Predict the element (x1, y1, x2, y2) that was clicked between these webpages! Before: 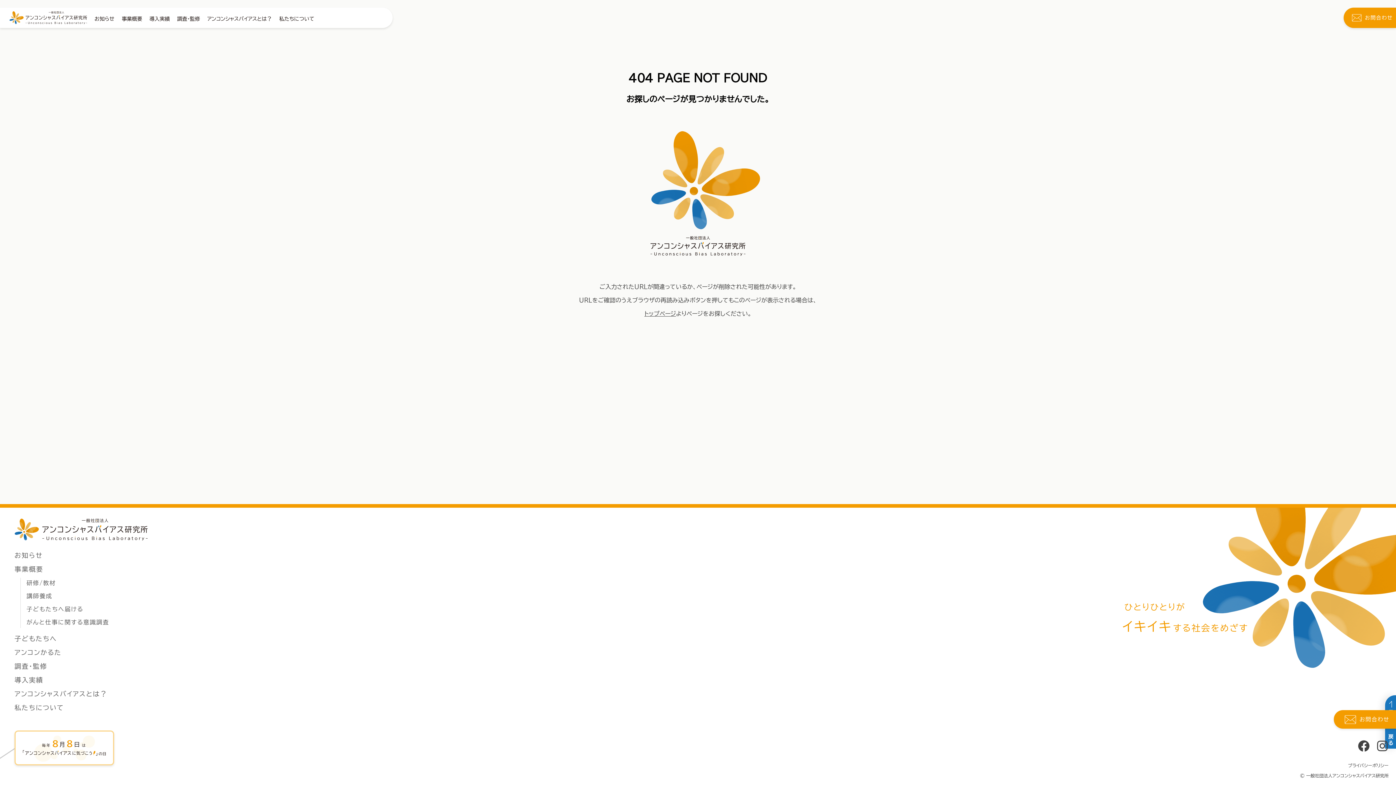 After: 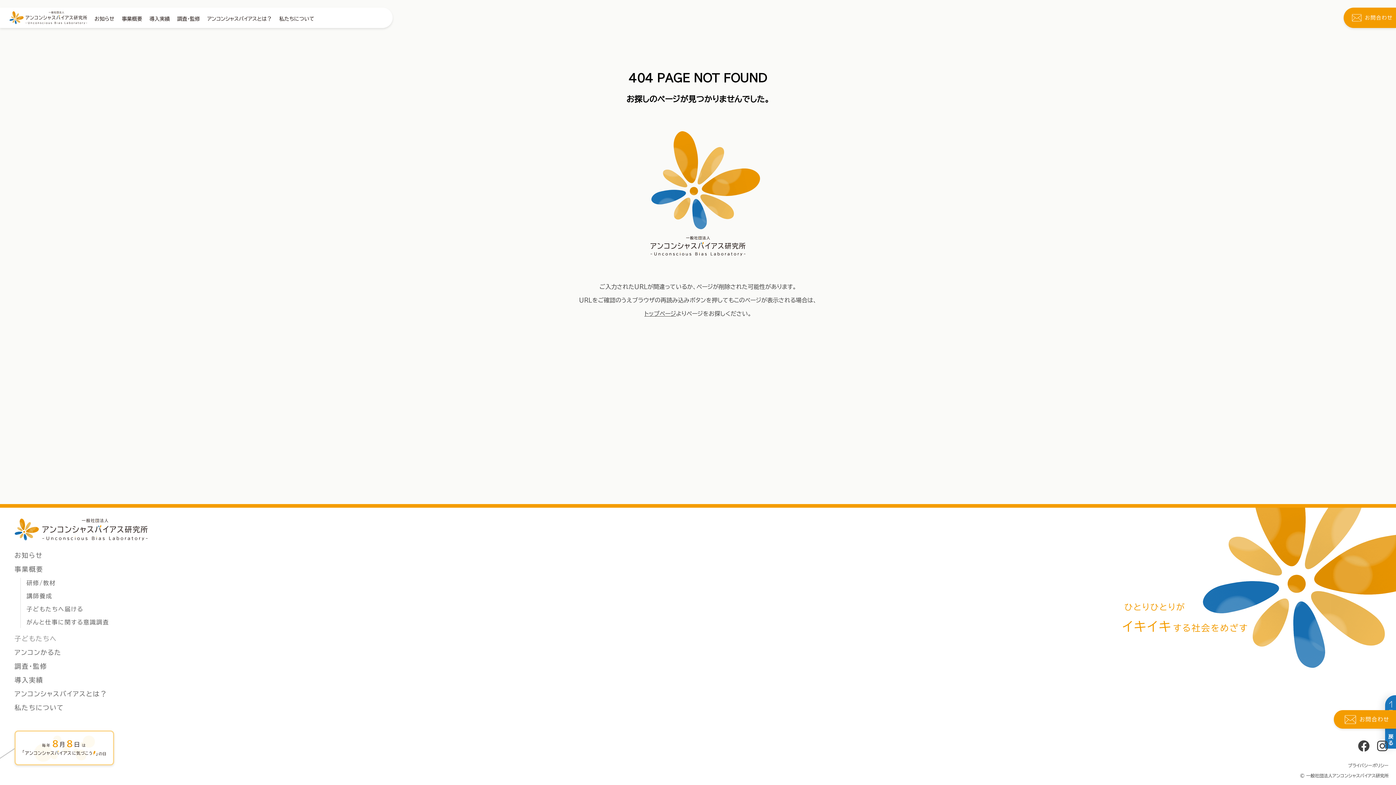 Action: bbox: (14, 635, 57, 642) label: 子どもたちへ